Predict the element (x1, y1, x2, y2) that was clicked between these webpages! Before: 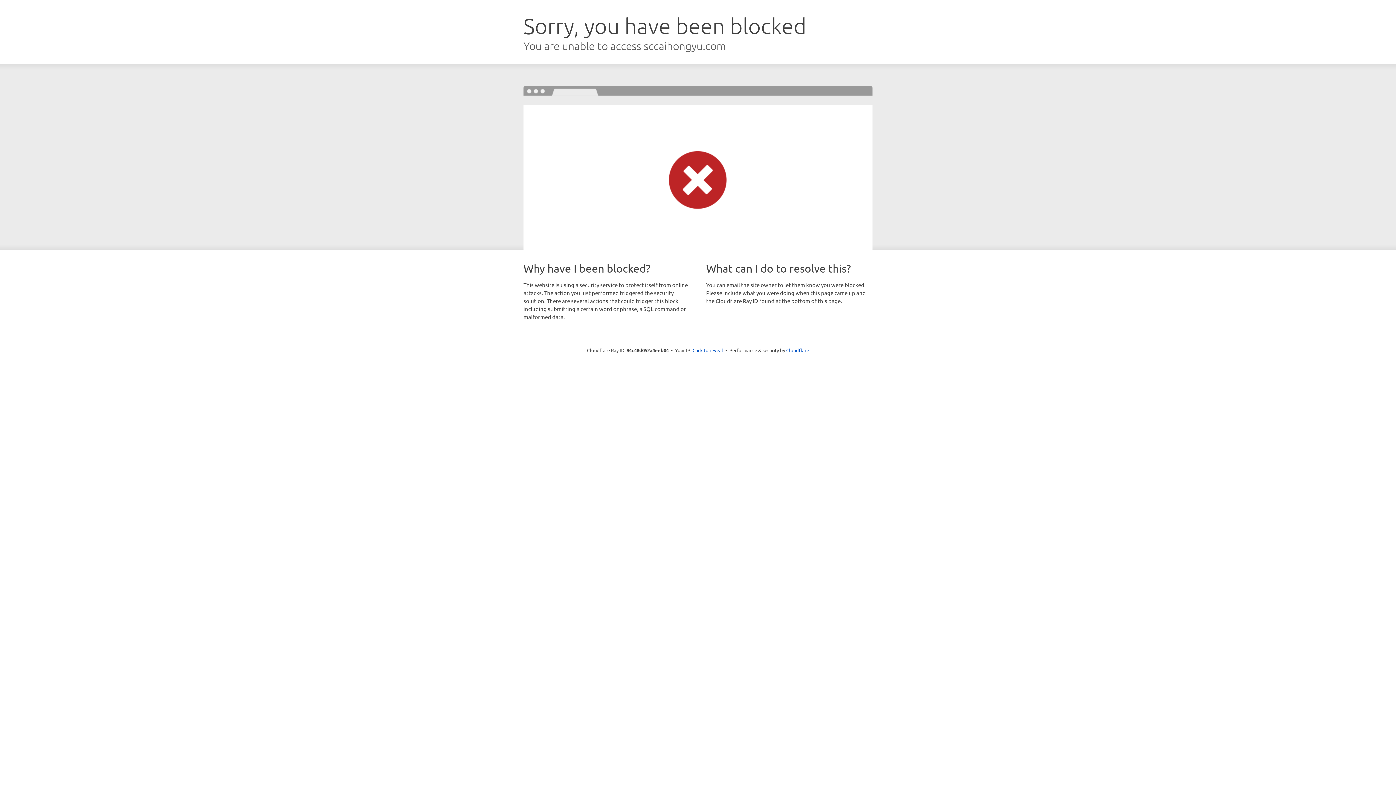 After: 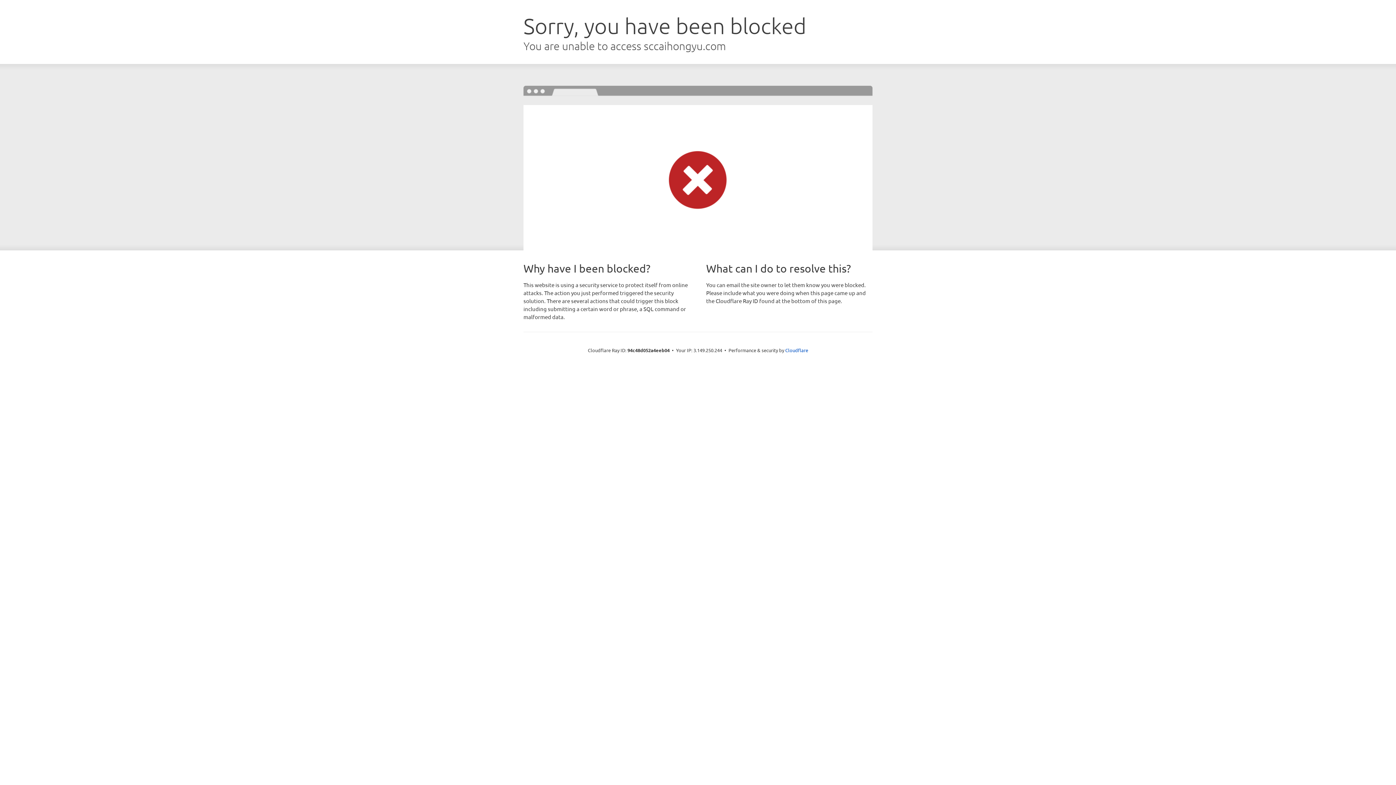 Action: bbox: (692, 346, 723, 353) label: Click to reveal